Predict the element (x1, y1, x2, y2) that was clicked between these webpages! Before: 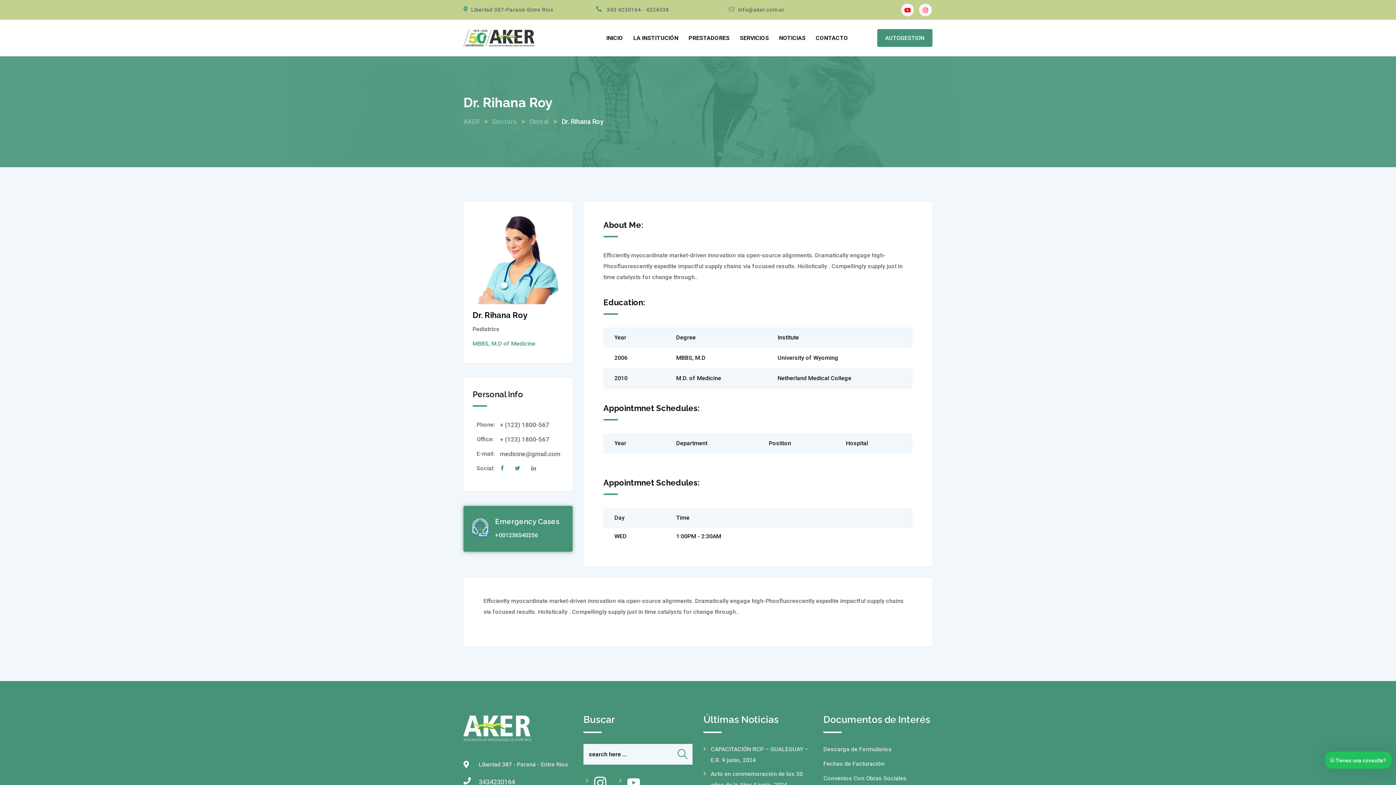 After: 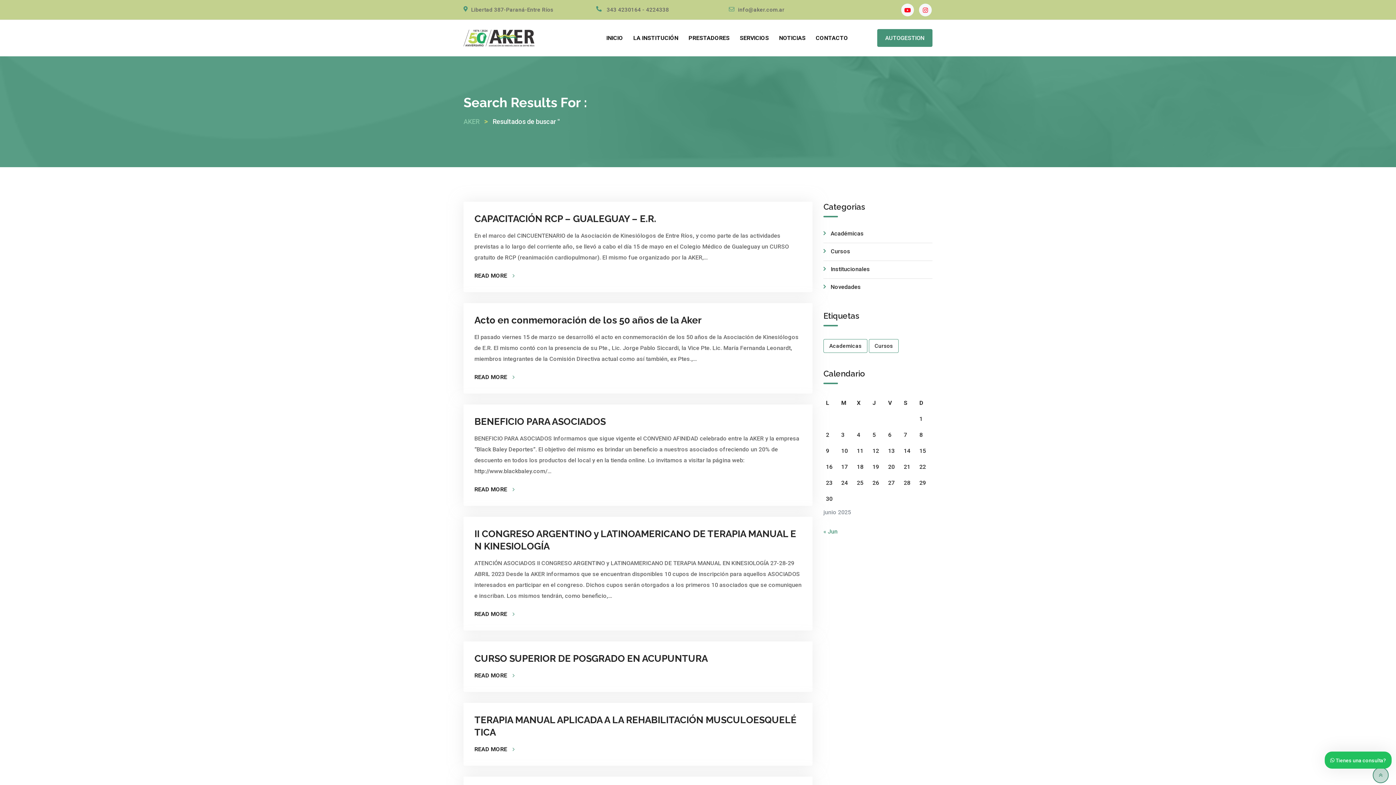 Action: bbox: (665, 744, 692, 765)